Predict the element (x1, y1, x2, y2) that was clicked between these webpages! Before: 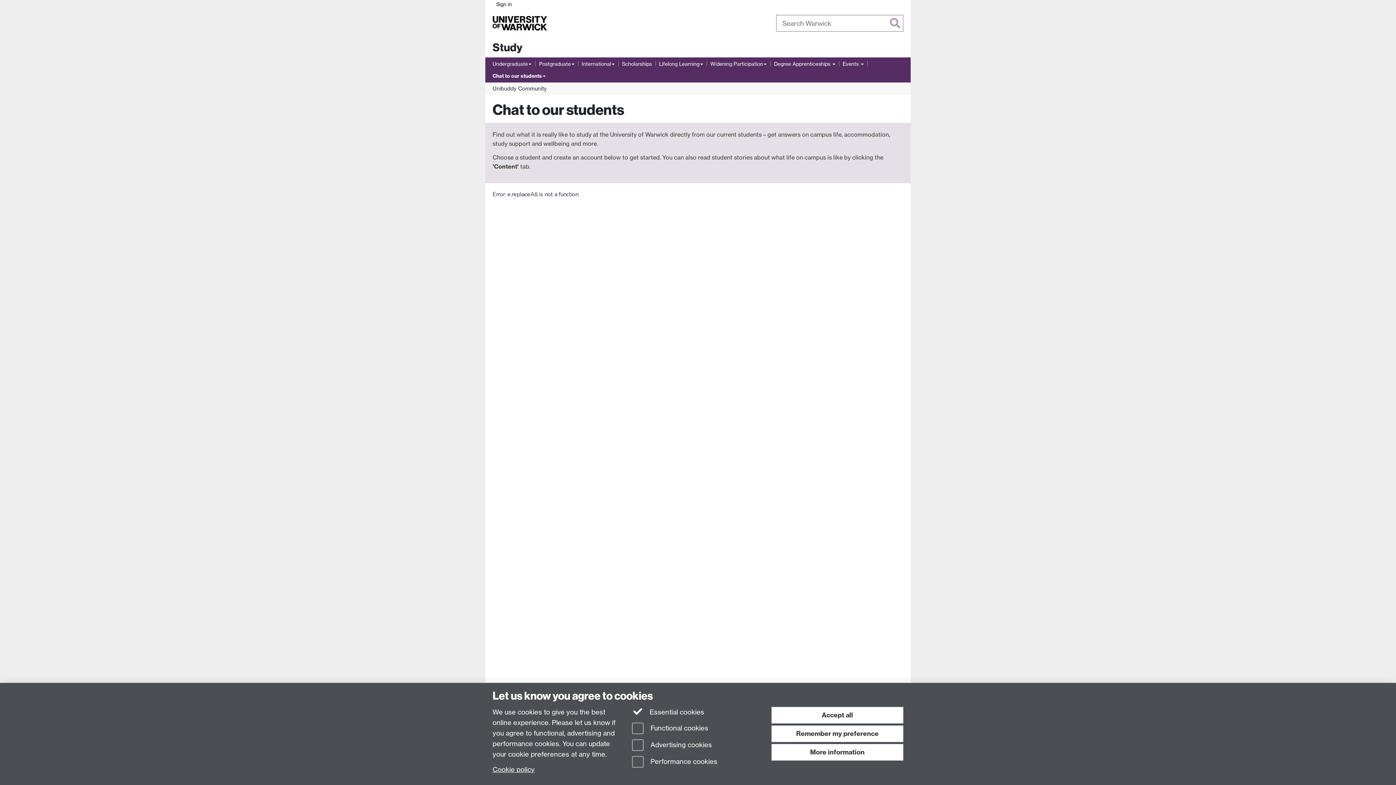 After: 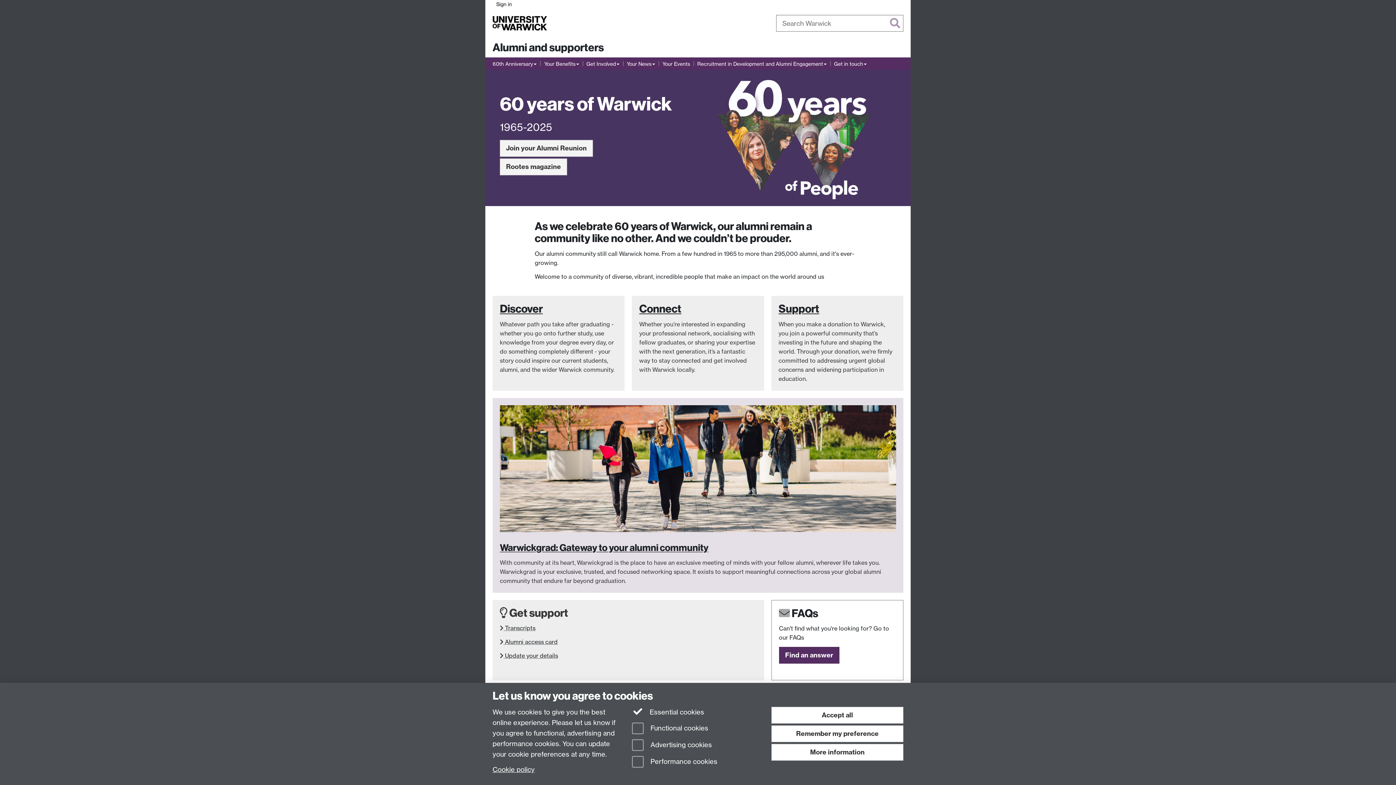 Action: bbox: (632, 18, 653, 27) label: Alumni